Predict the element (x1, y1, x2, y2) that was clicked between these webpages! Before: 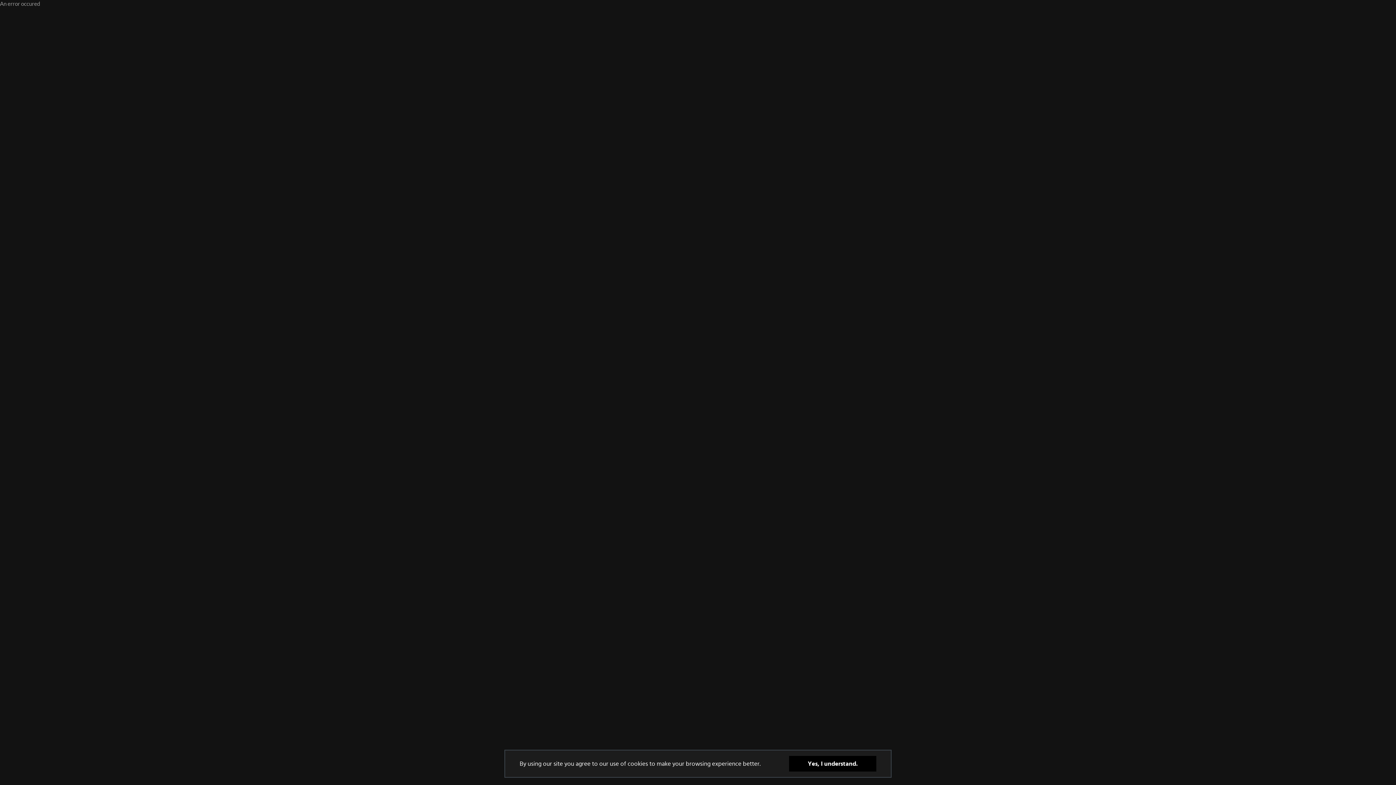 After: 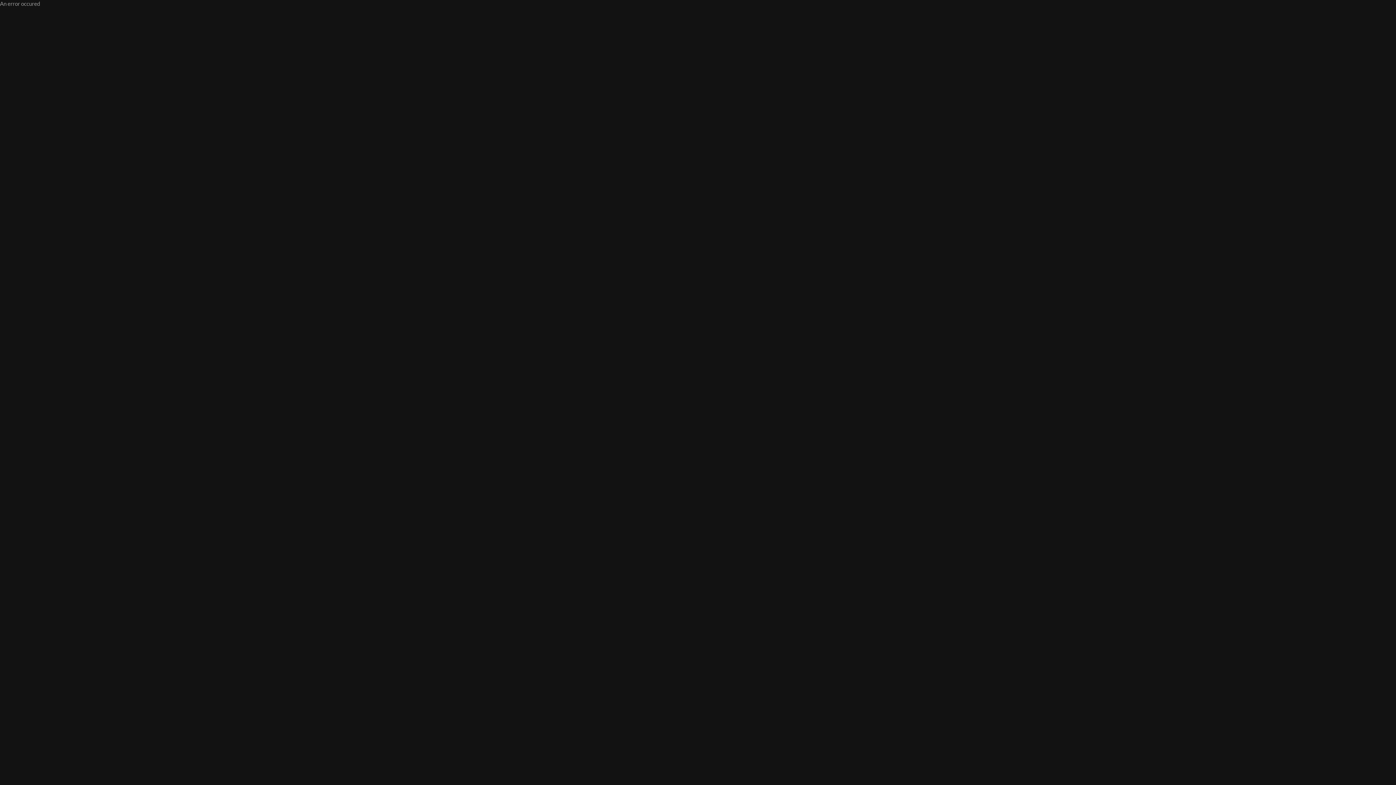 Action: label: Yes, I understand. bbox: (789, 756, 876, 772)